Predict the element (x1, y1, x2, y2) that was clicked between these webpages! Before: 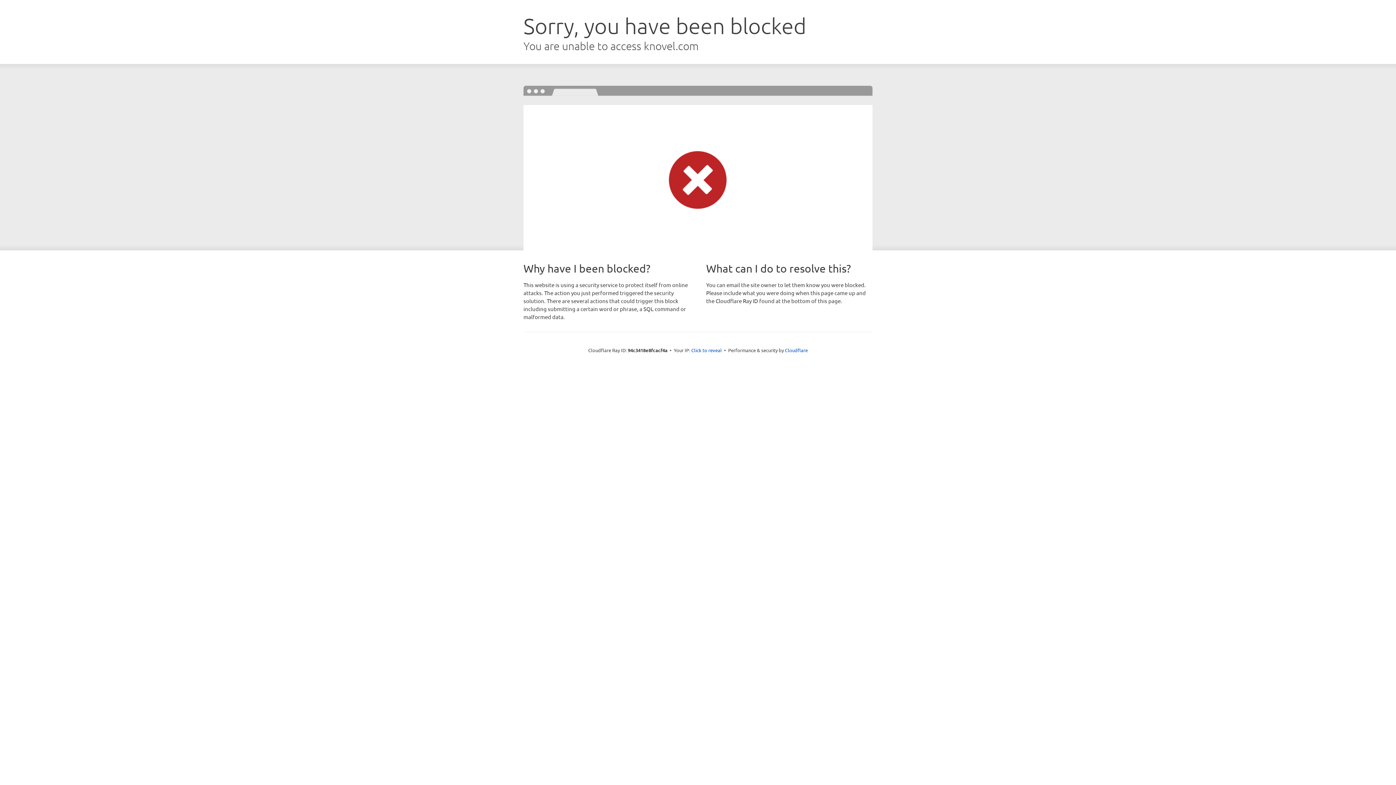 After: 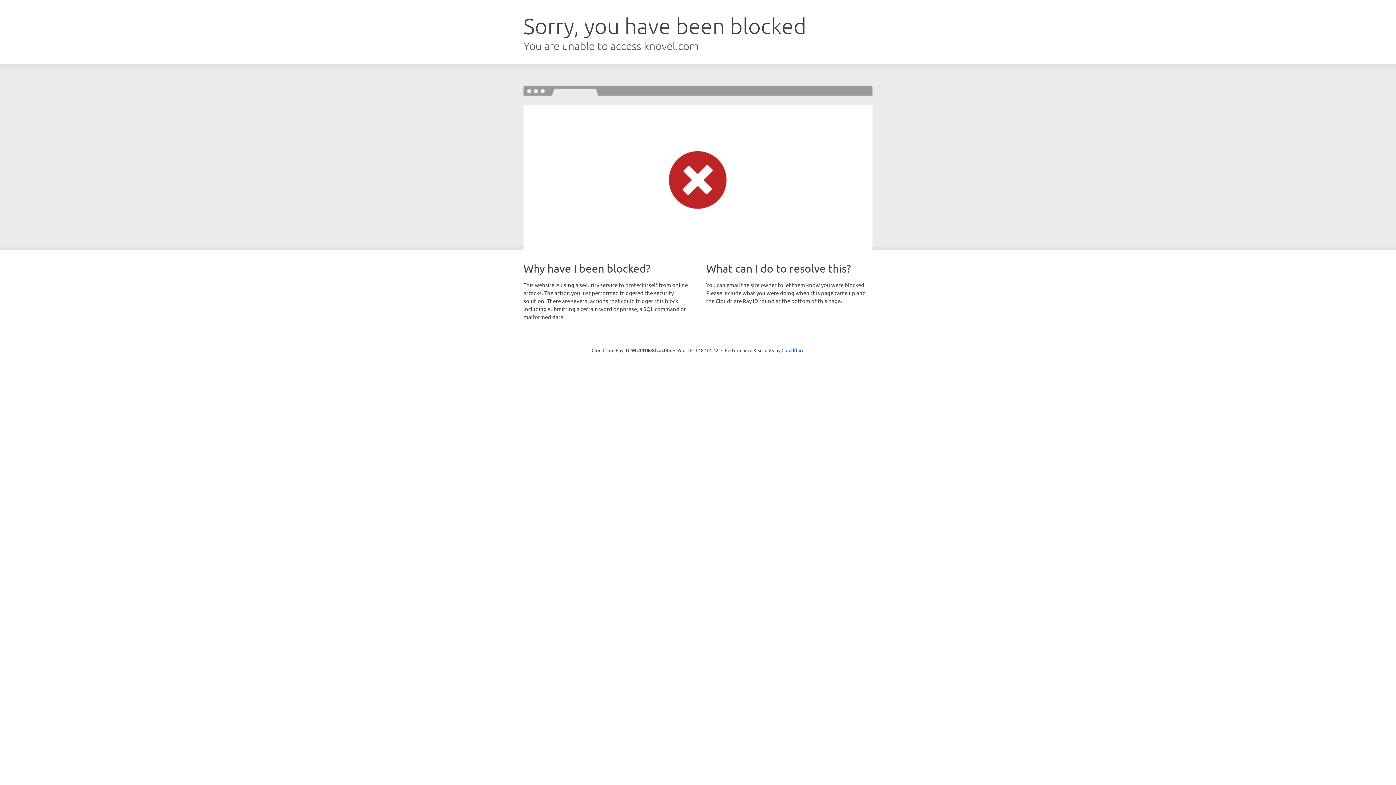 Action: bbox: (691, 346, 722, 353) label: Click to reveal